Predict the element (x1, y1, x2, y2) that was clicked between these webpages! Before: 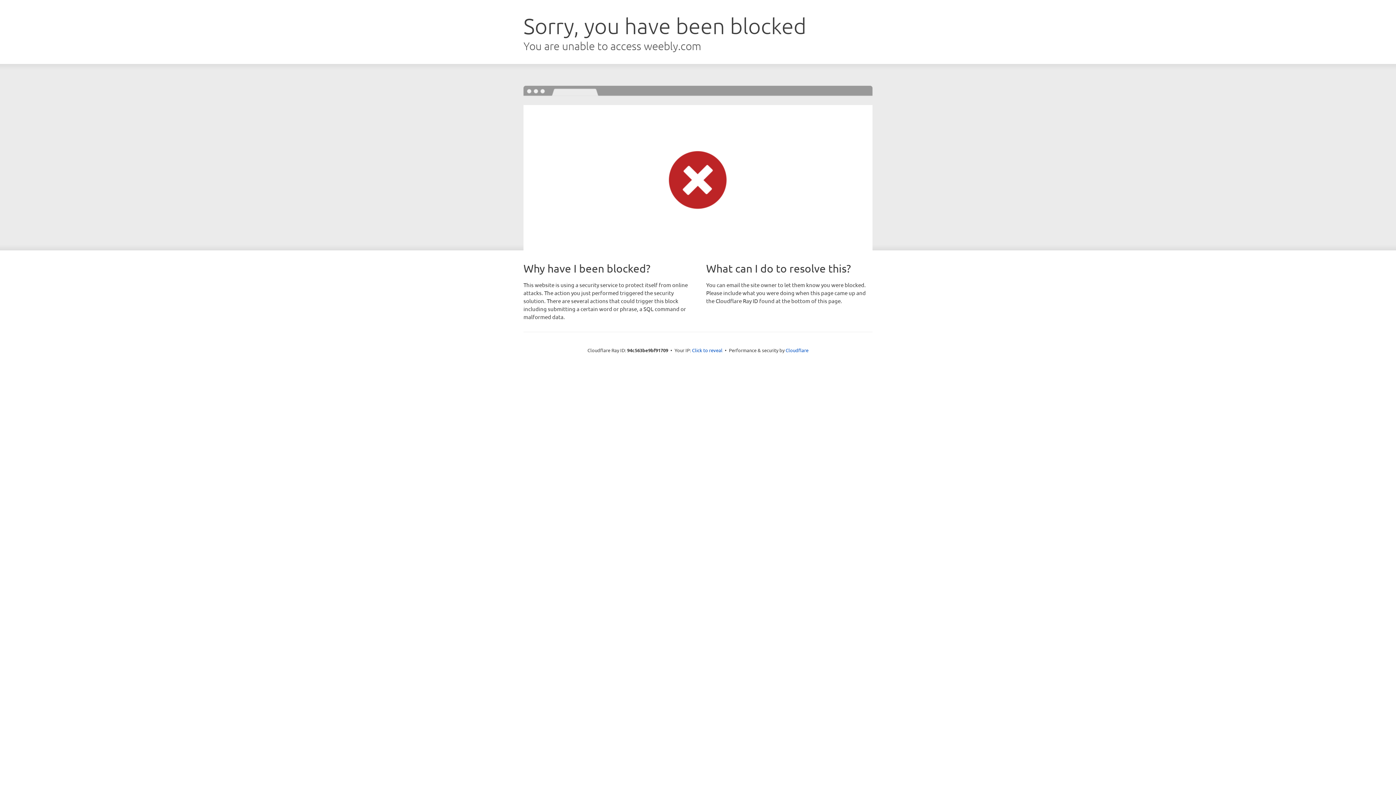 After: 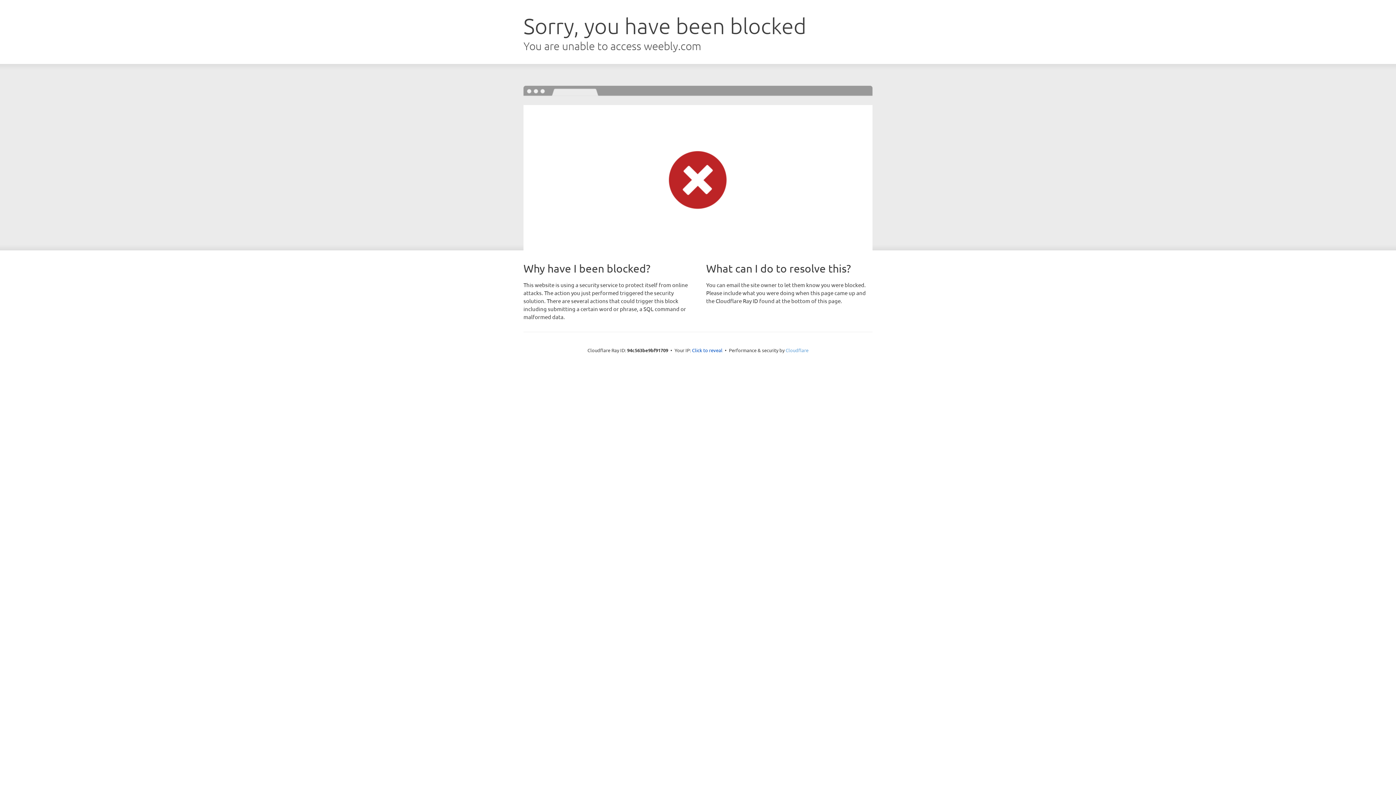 Action: label: Cloudflare bbox: (785, 347, 808, 353)